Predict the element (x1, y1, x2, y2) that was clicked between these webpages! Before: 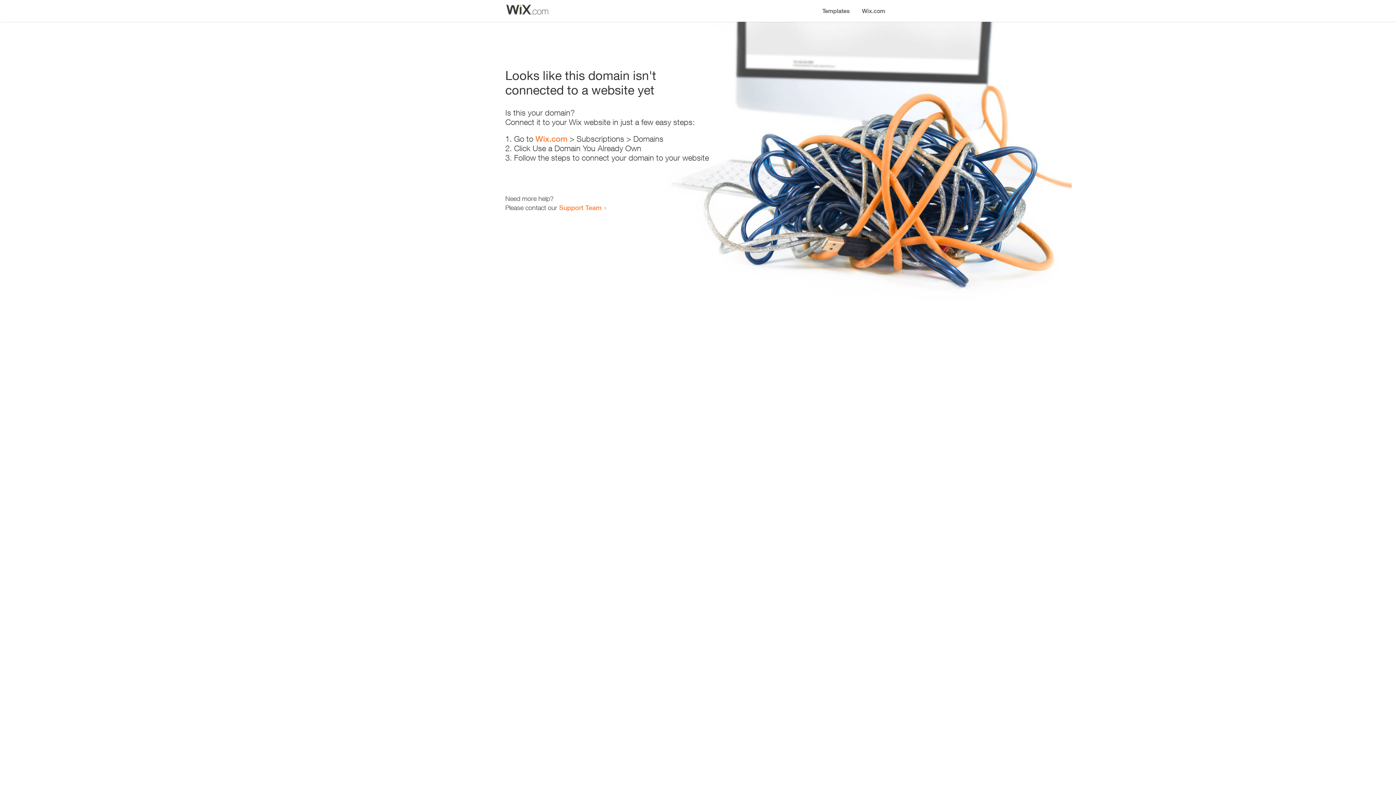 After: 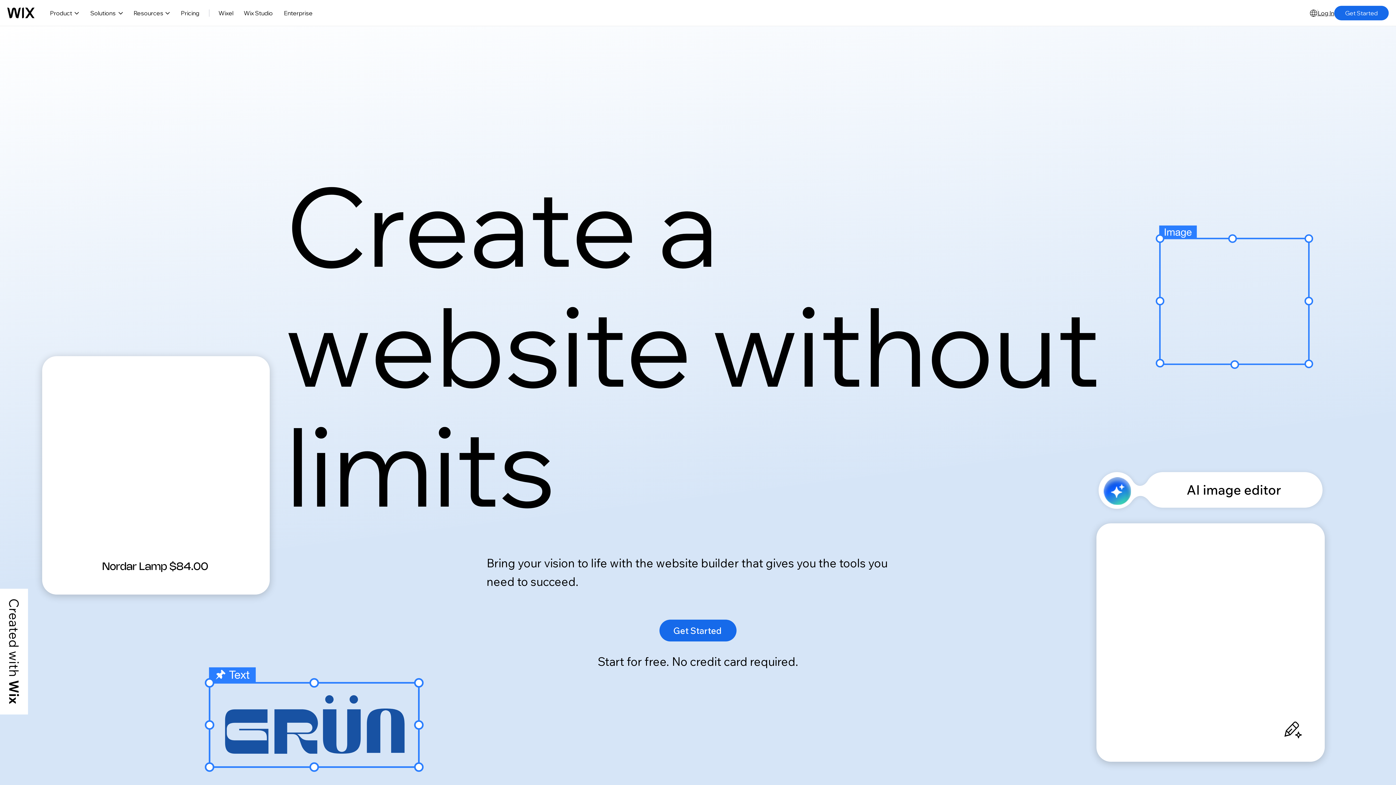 Action: bbox: (535, 134, 567, 143) label: Wix.com